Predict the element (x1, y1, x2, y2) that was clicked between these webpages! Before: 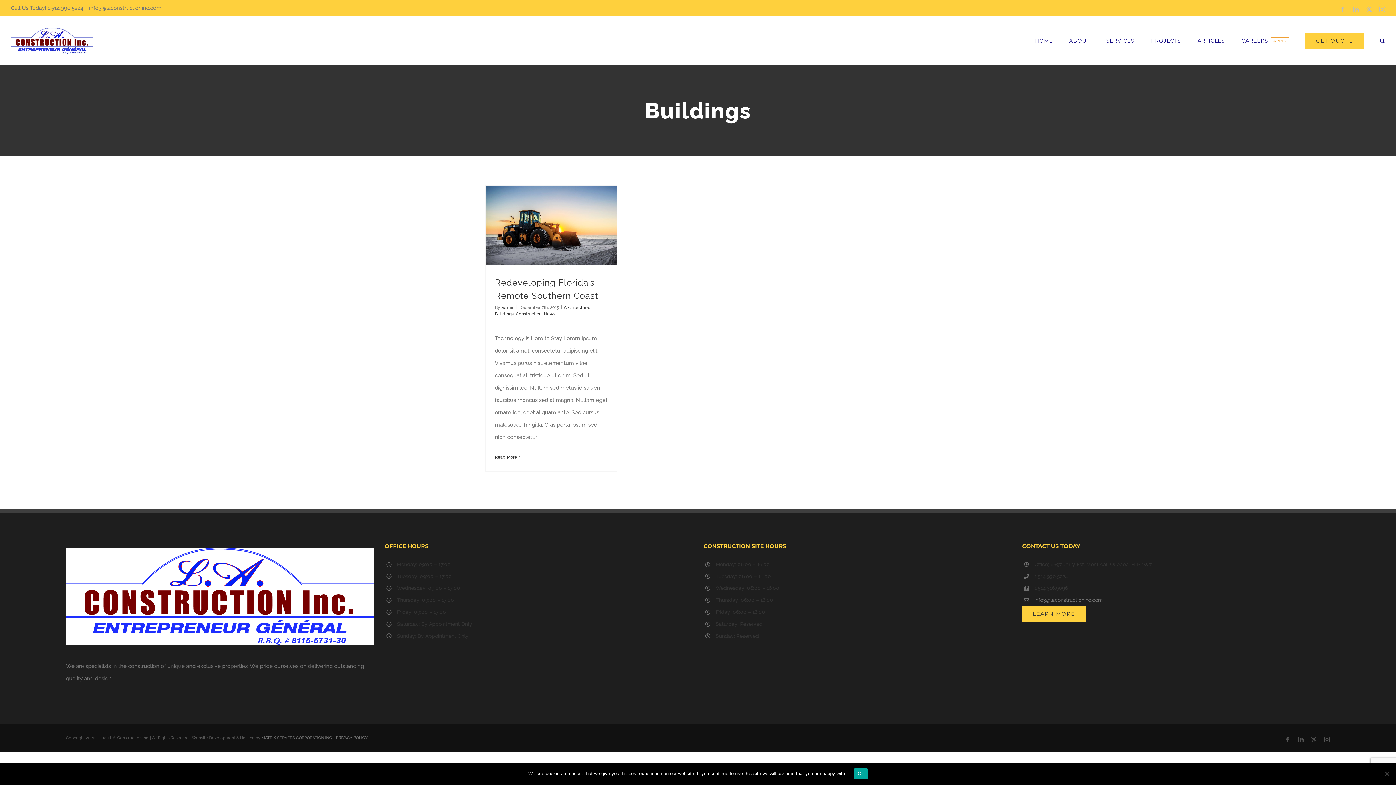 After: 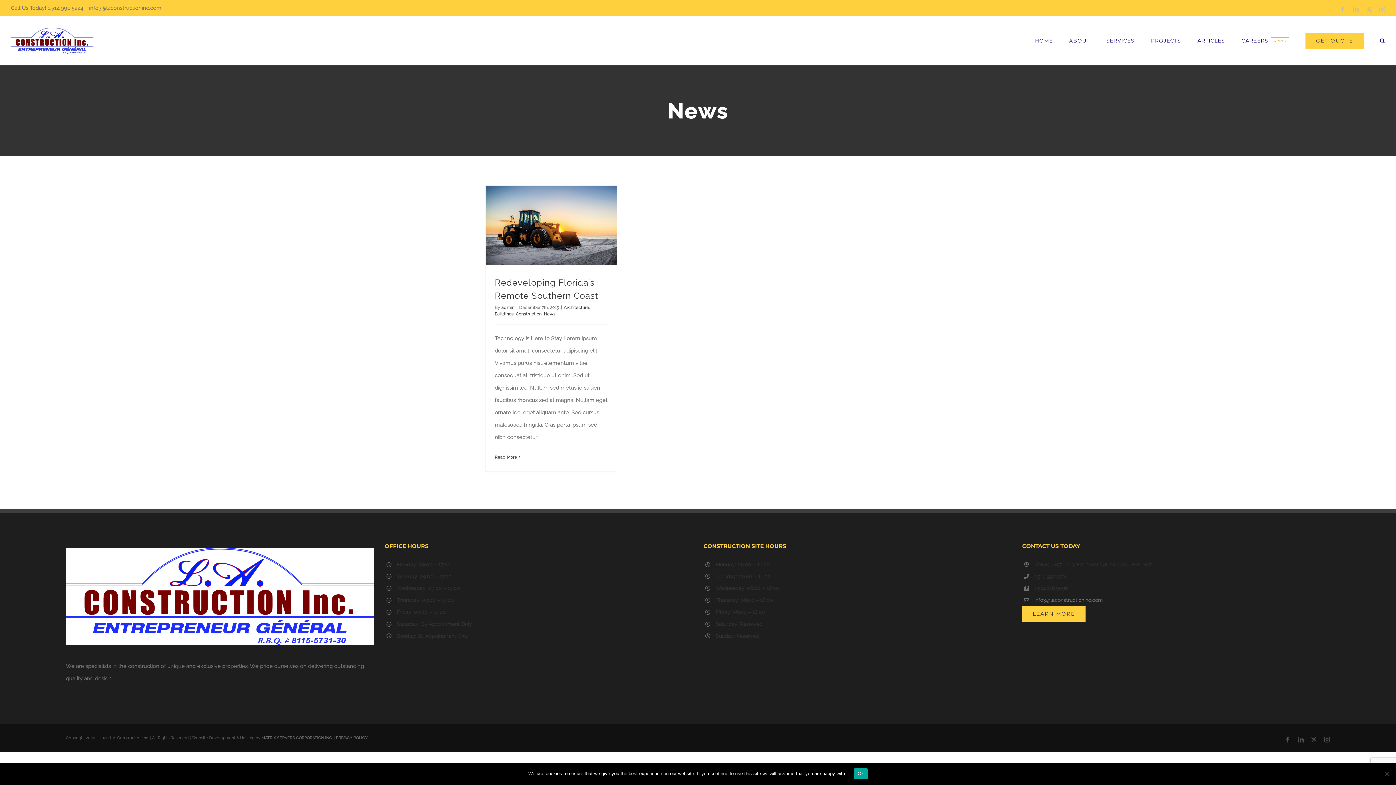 Action: bbox: (544, 311, 555, 316) label: News